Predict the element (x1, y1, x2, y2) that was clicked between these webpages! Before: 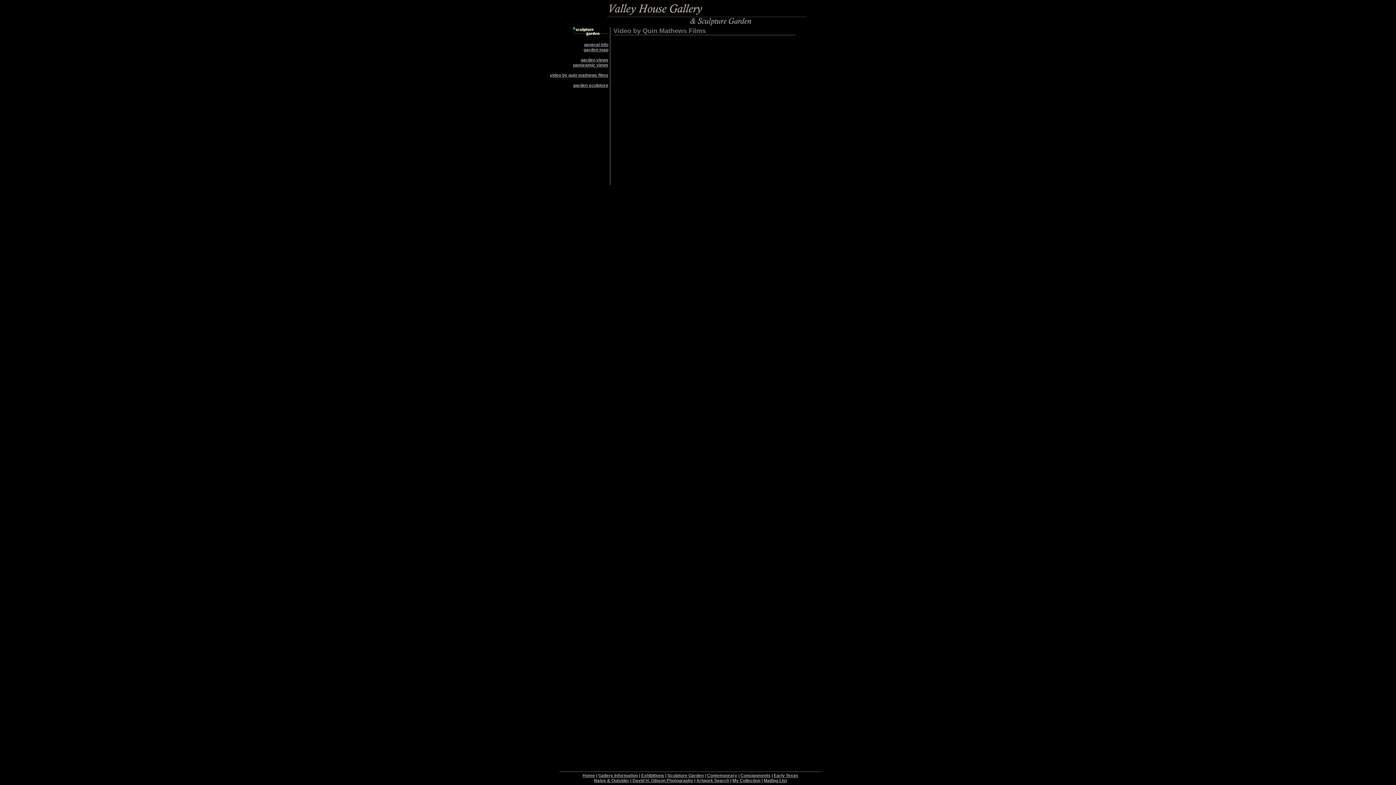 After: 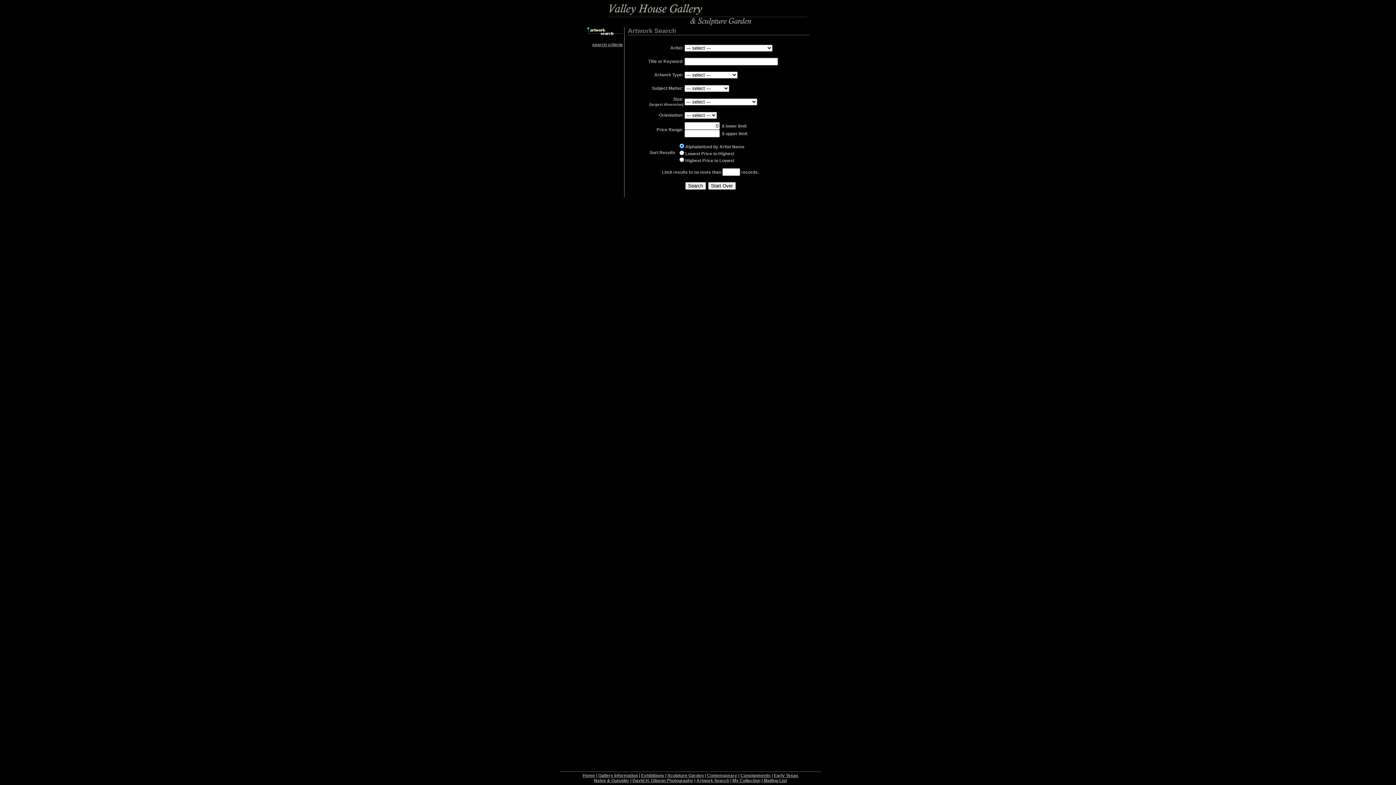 Action: label: Artwork Search bbox: (696, 778, 729, 783)